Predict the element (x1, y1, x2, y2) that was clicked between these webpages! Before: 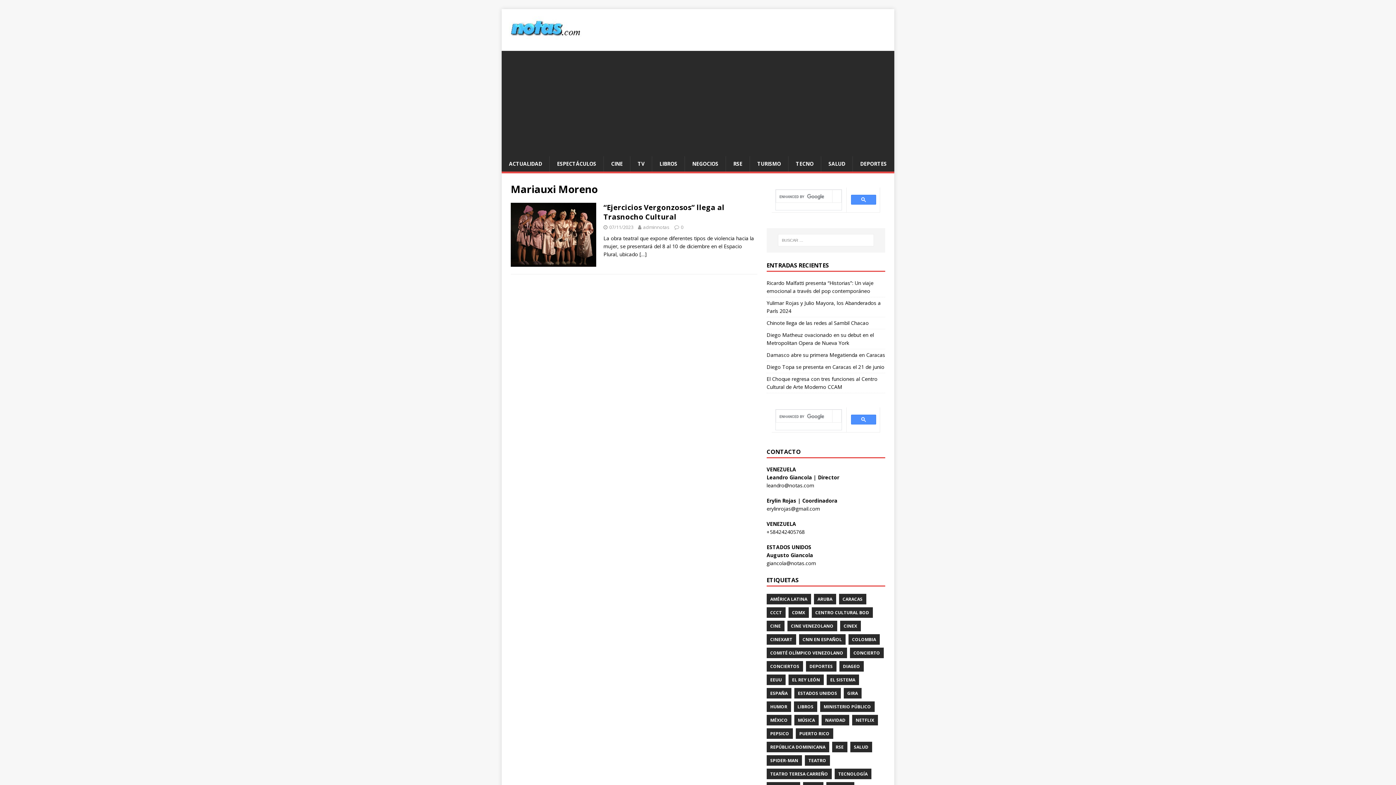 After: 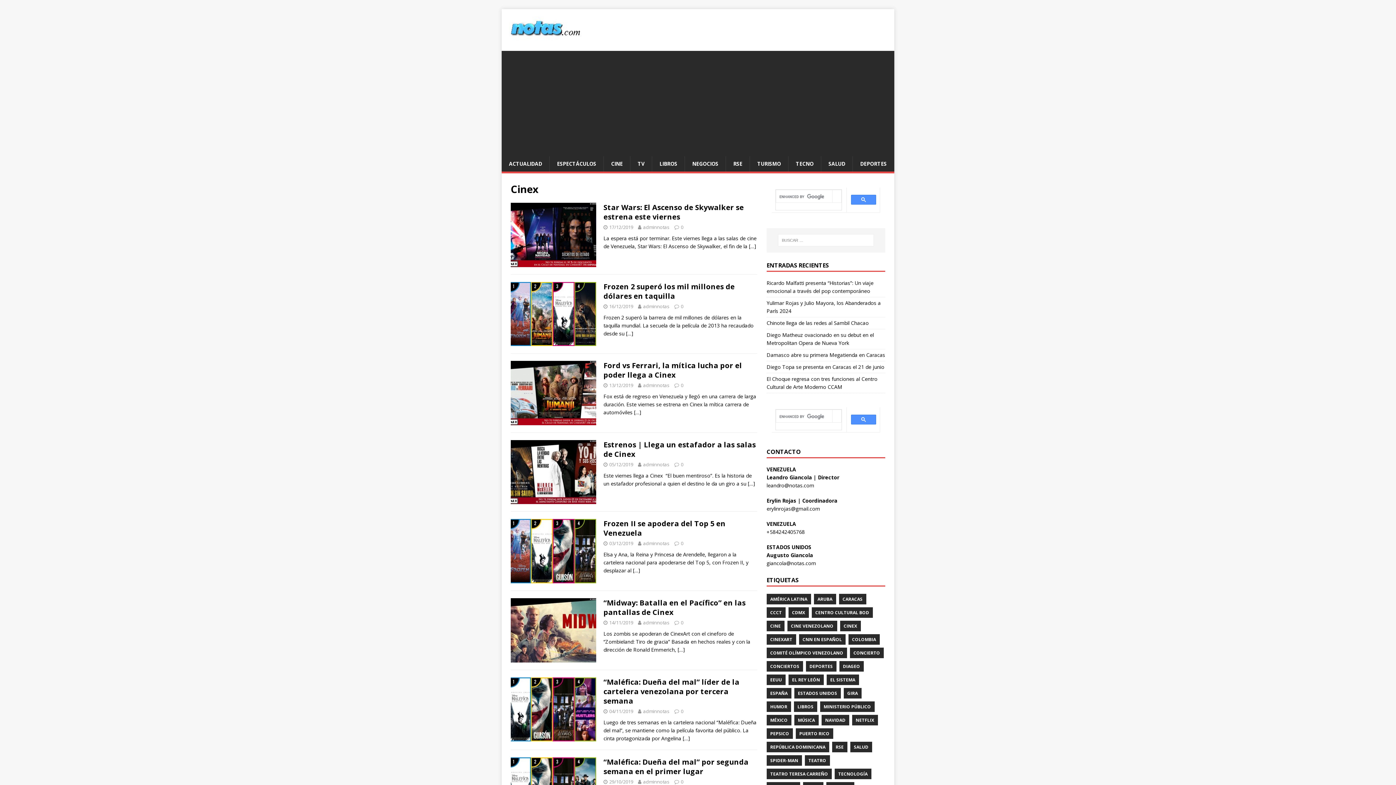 Action: bbox: (840, 620, 861, 631) label: CINEX